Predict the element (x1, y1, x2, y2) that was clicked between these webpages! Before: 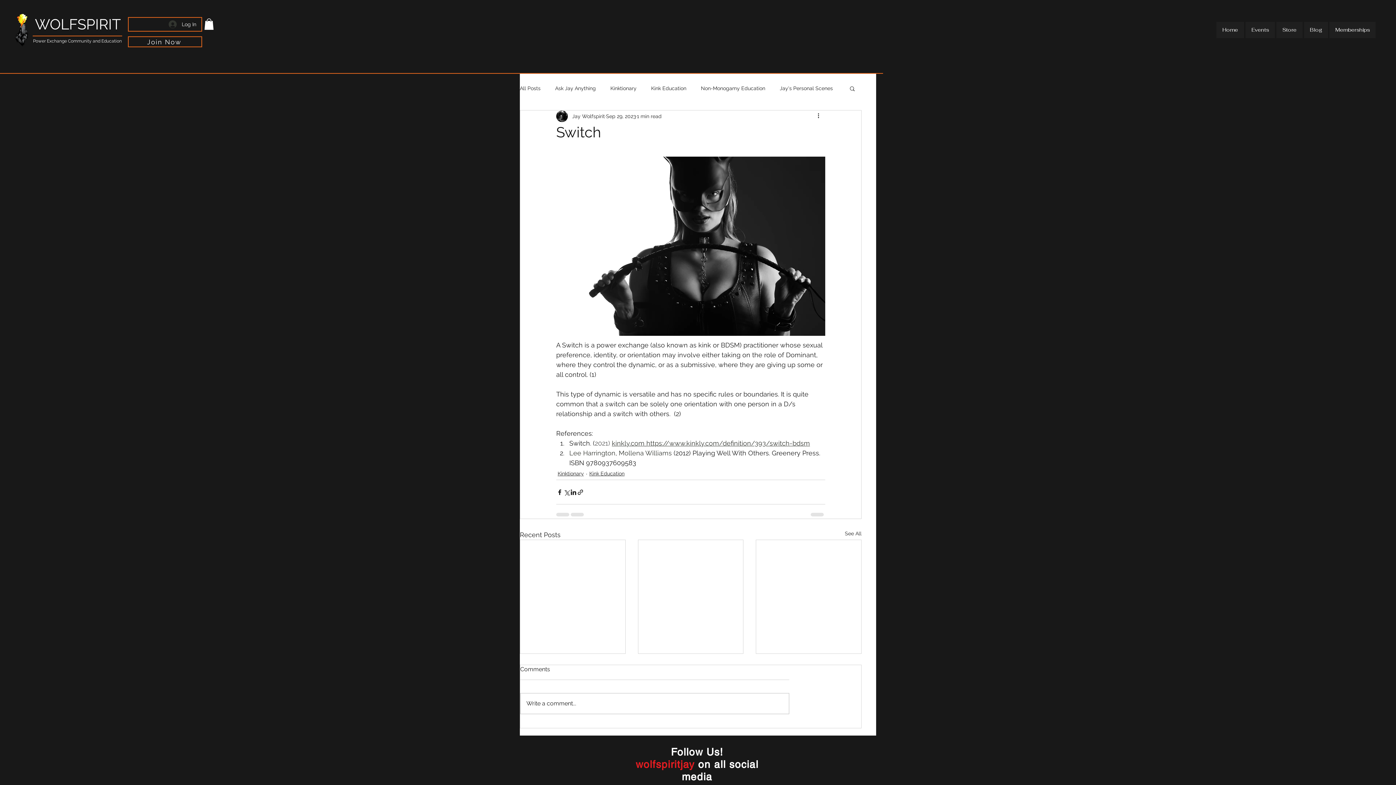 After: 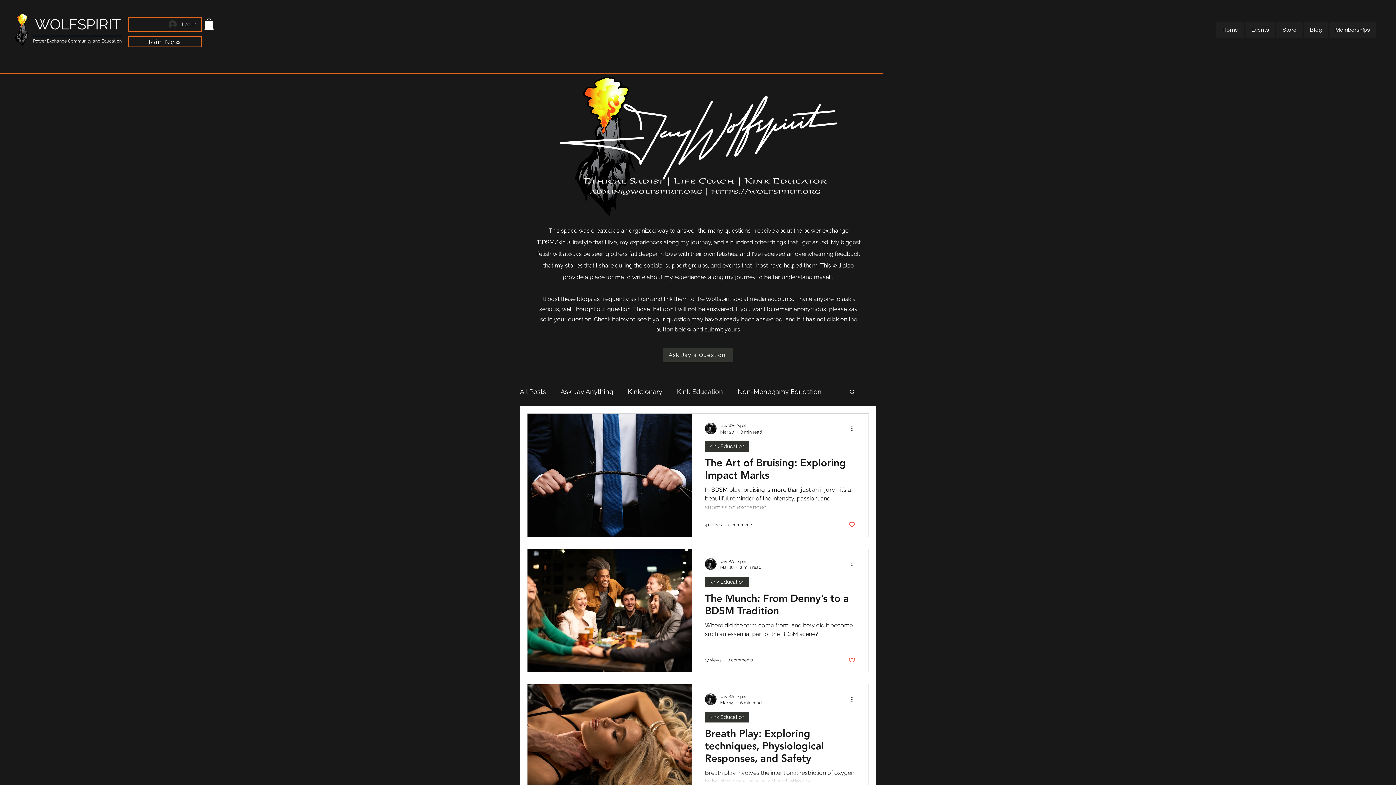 Action: bbox: (651, 84, 686, 91) label: Kink Education